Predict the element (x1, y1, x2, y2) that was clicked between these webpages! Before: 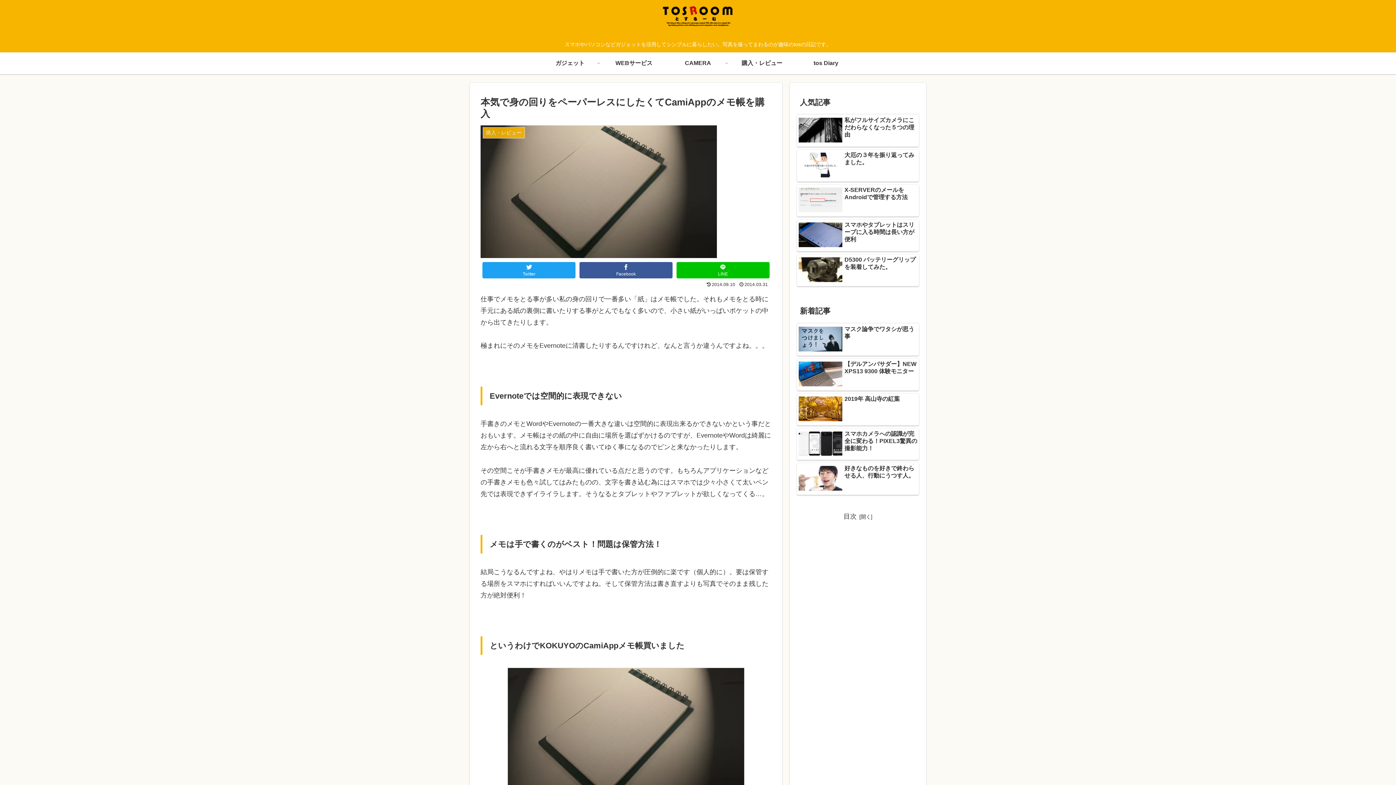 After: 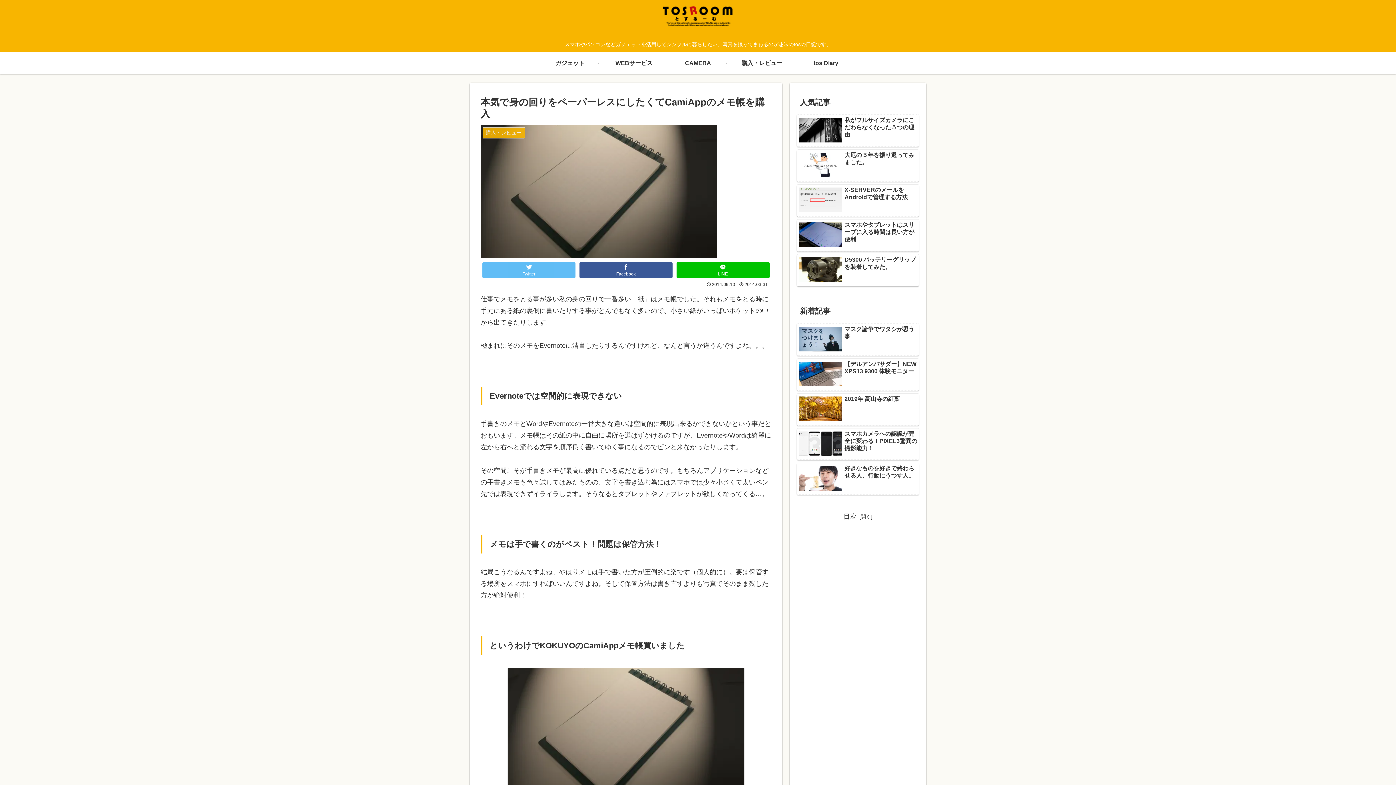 Action: label: Twitter bbox: (482, 262, 575, 278)